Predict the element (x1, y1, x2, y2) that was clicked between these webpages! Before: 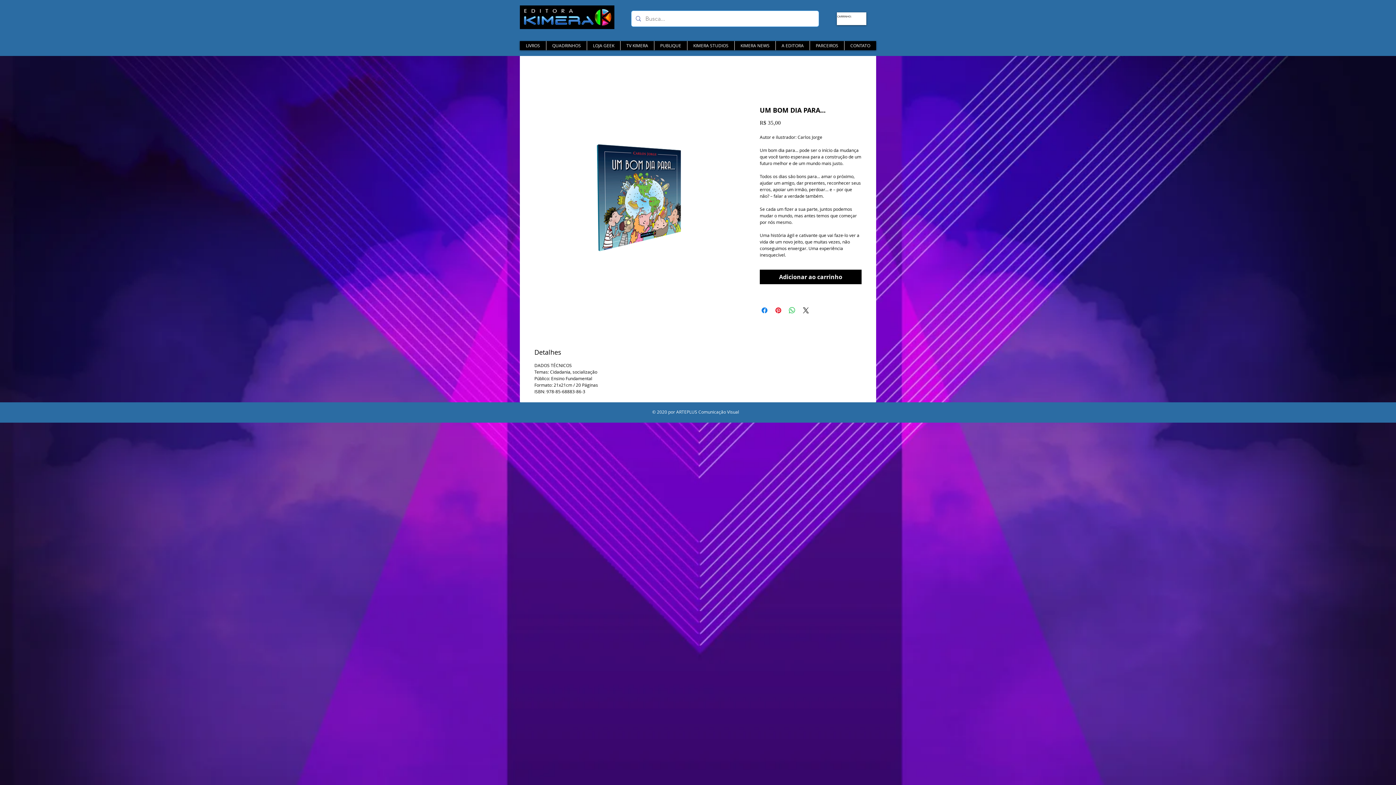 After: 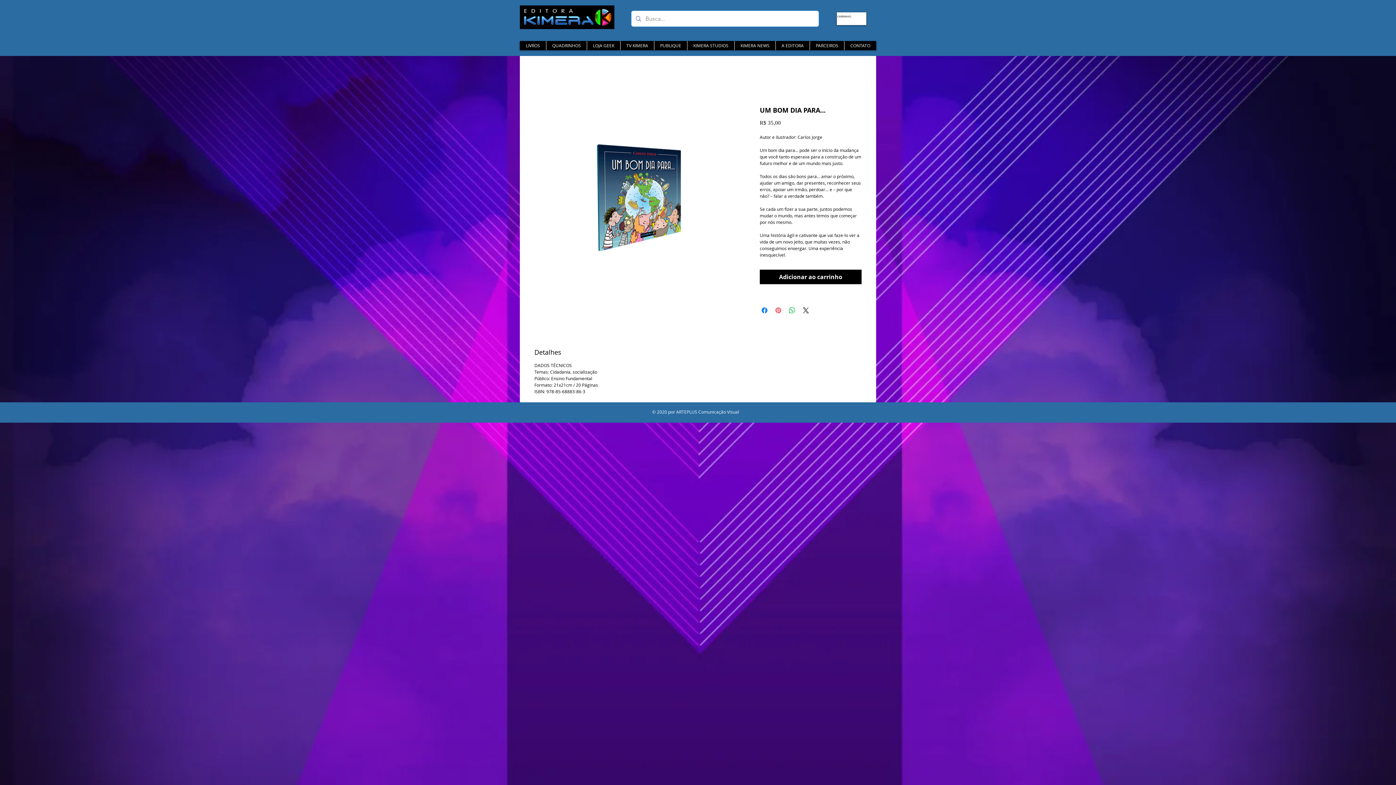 Action: bbox: (774, 306, 782, 314) label: Pin no Pinterest